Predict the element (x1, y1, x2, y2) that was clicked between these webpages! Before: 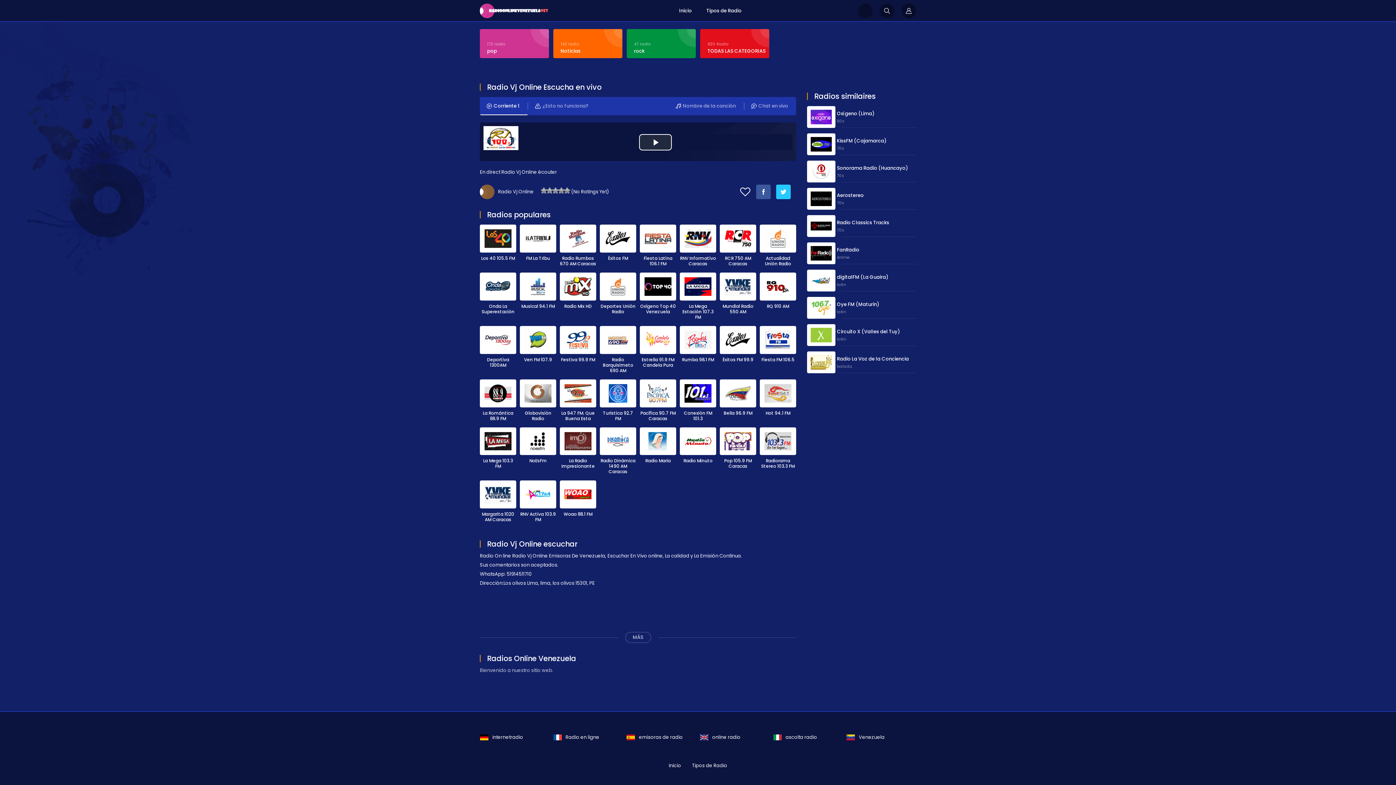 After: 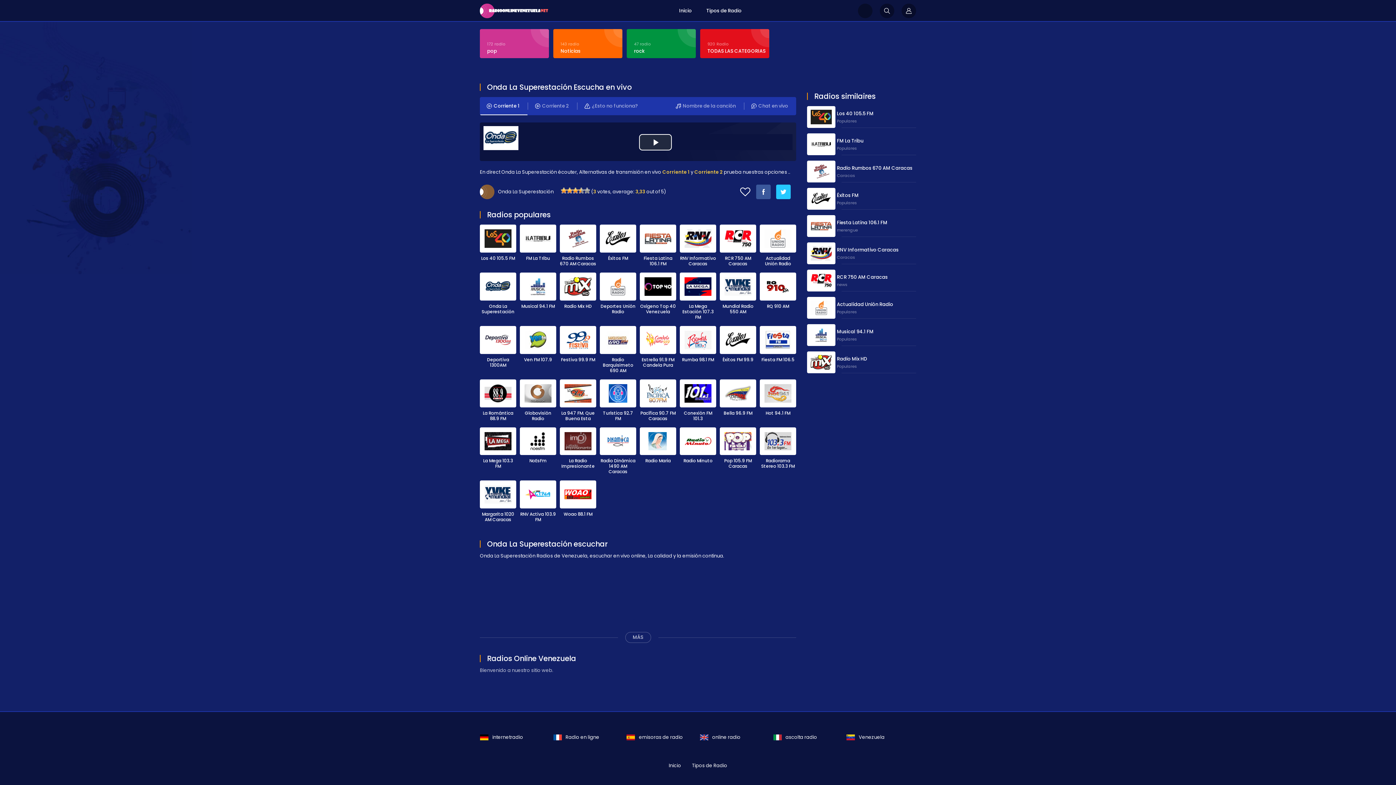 Action: label: Onda La Superestación bbox: (480, 272, 516, 317)